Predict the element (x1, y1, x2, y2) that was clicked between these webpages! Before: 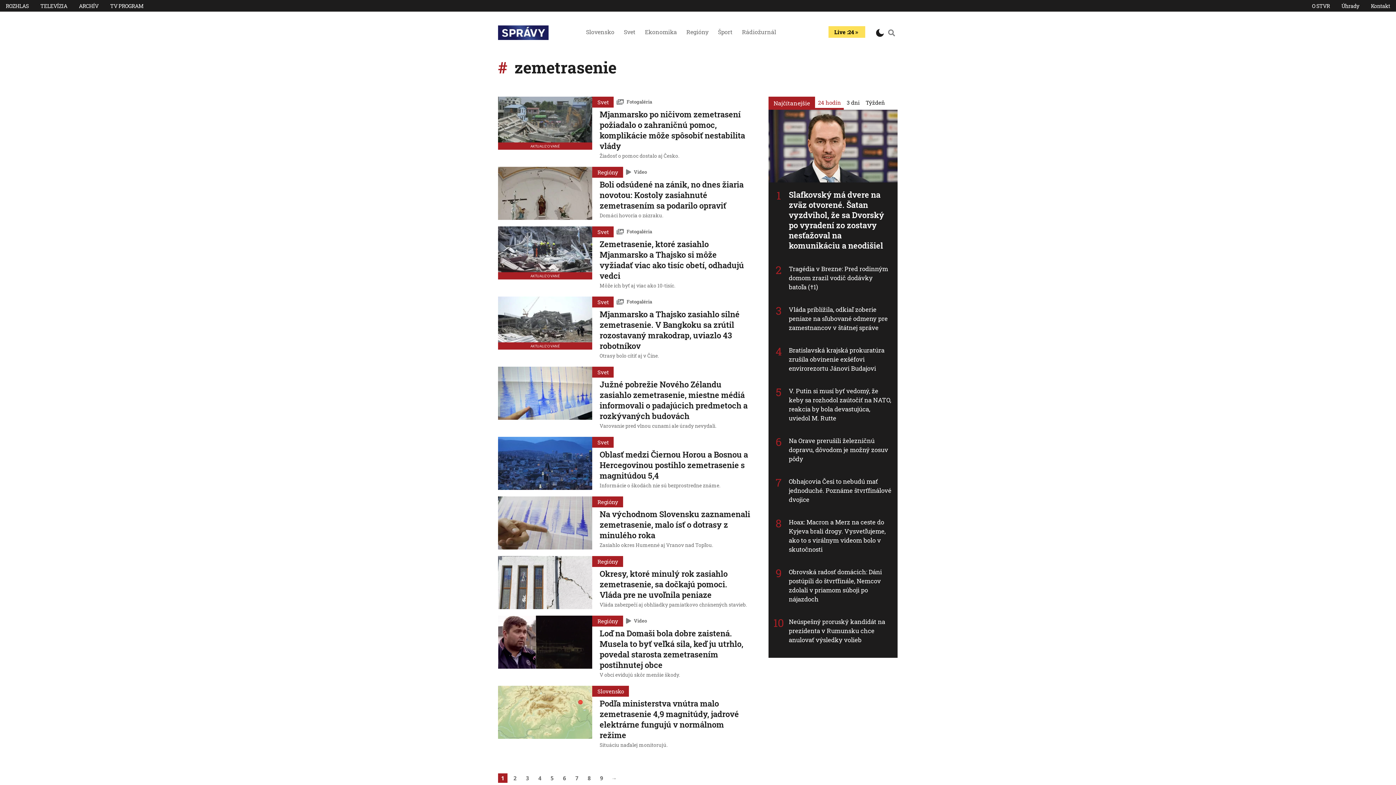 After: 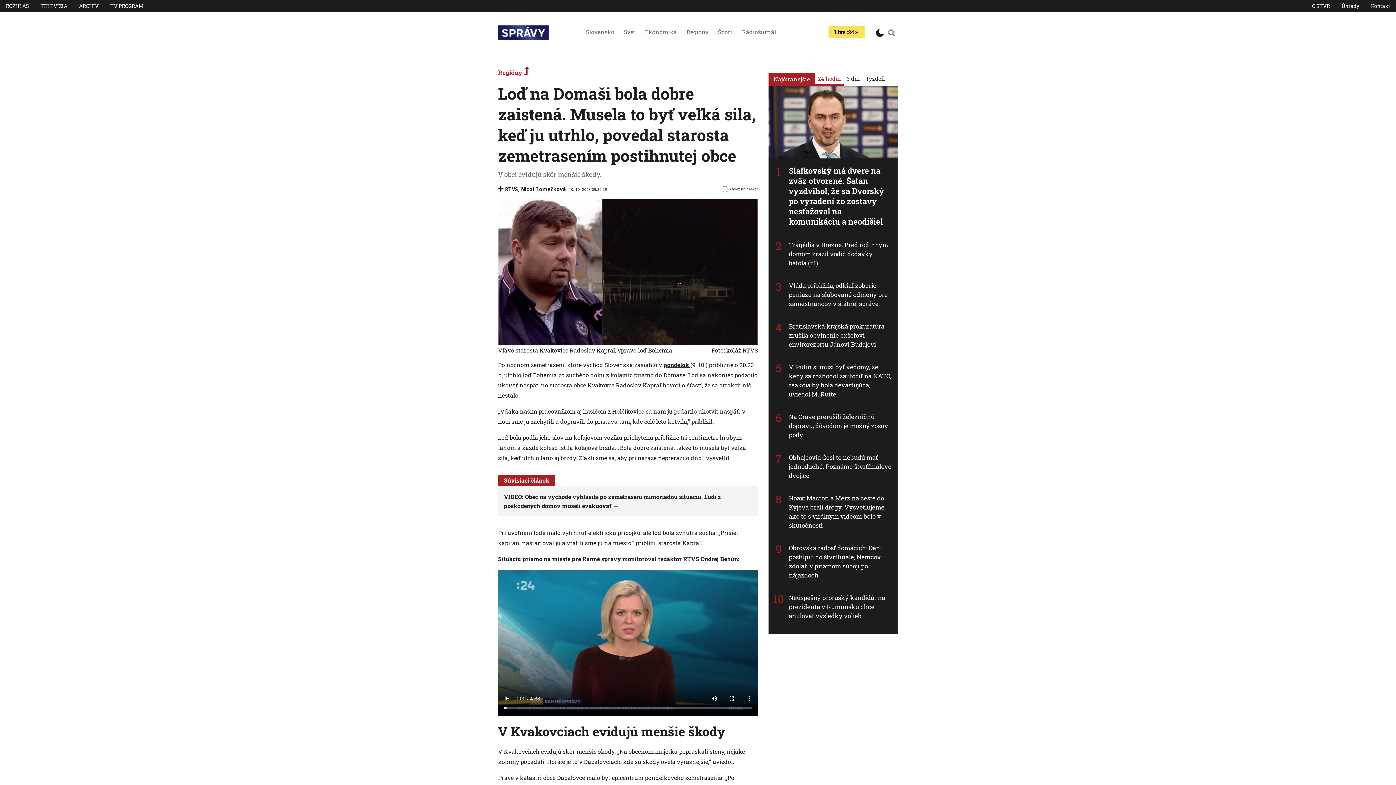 Action: bbox: (599, 628, 743, 671) label: Loď na Domaši bola dobre zaistená. Musela to byť veľká sila, keď ju utrhlo, povedal starosta zemetrasením postihnutej obce